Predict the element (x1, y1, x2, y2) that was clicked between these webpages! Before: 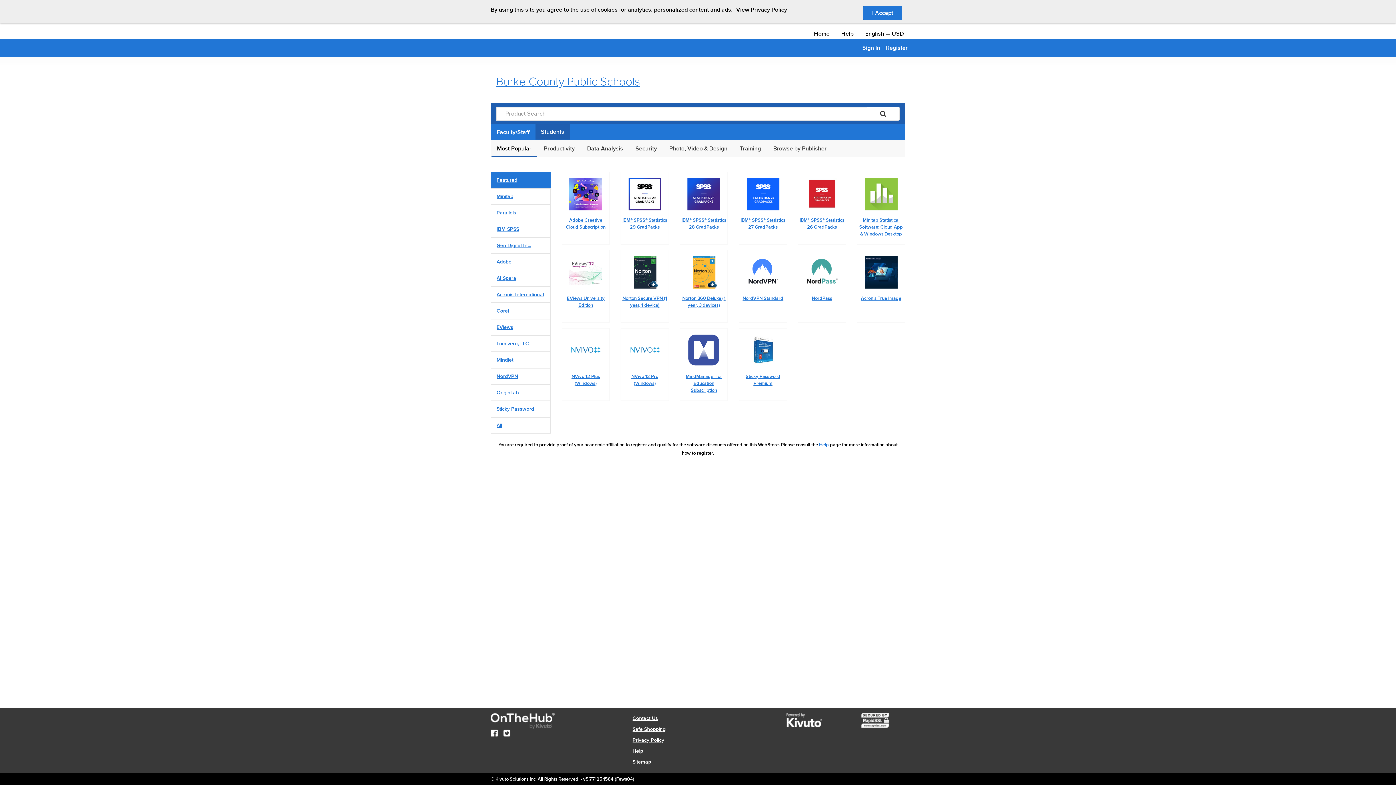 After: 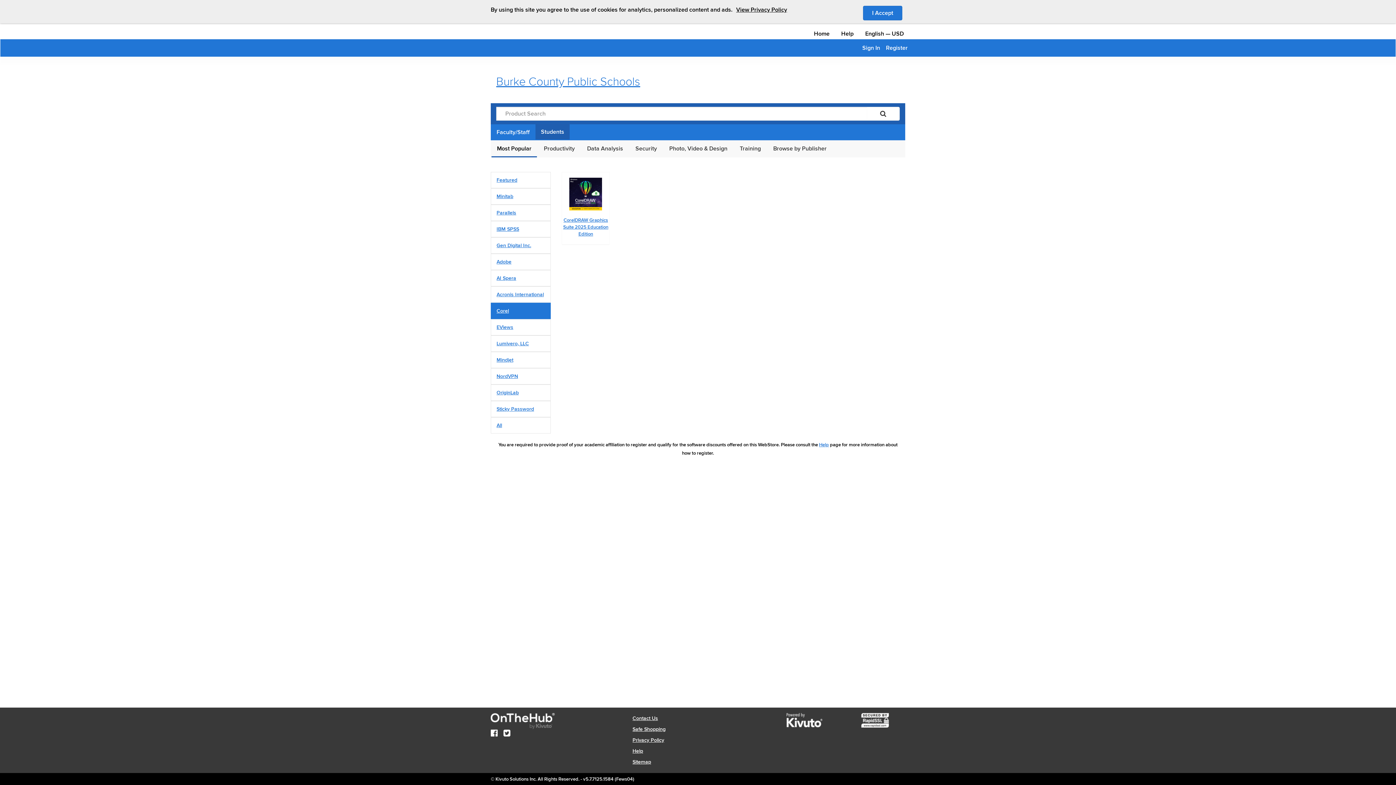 Action: label: Corel bbox: (490, 302, 550, 319)